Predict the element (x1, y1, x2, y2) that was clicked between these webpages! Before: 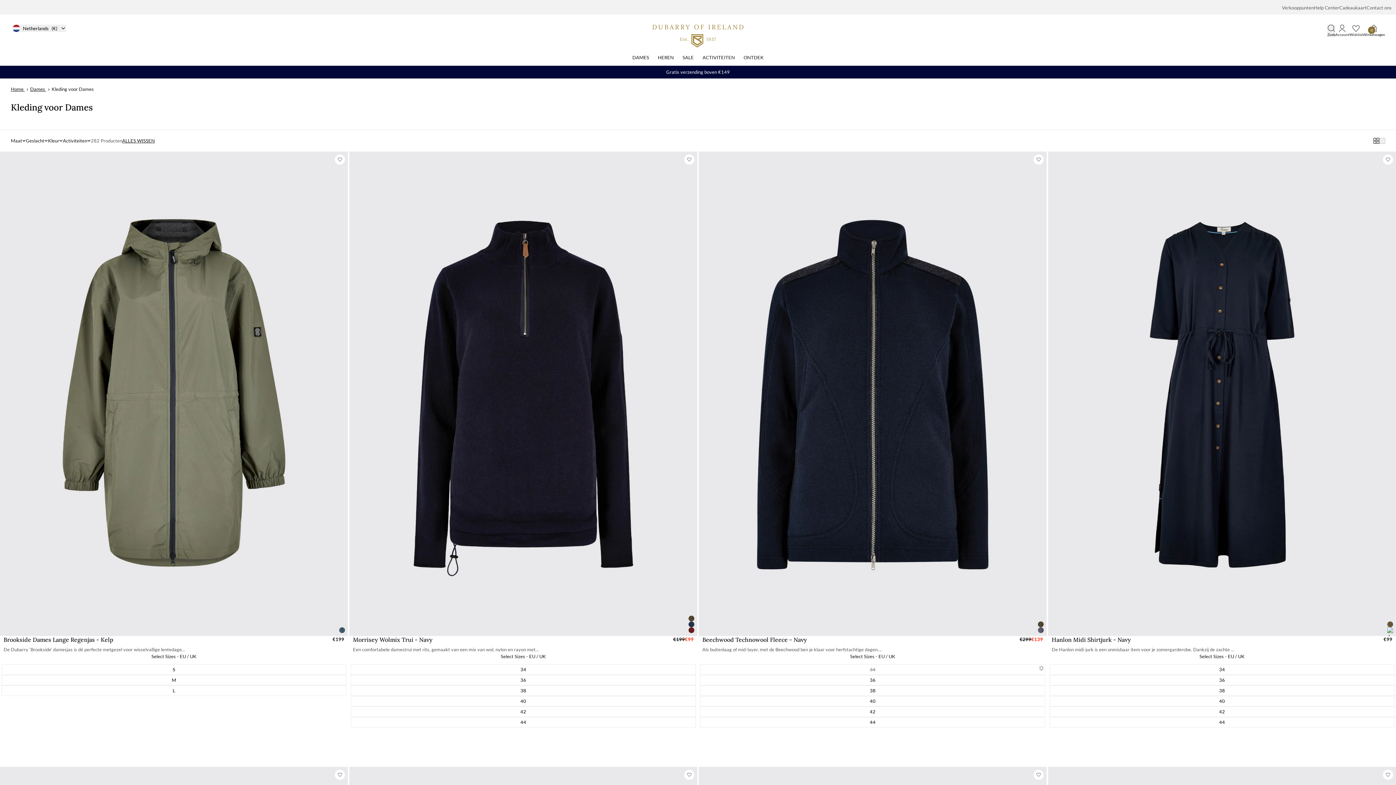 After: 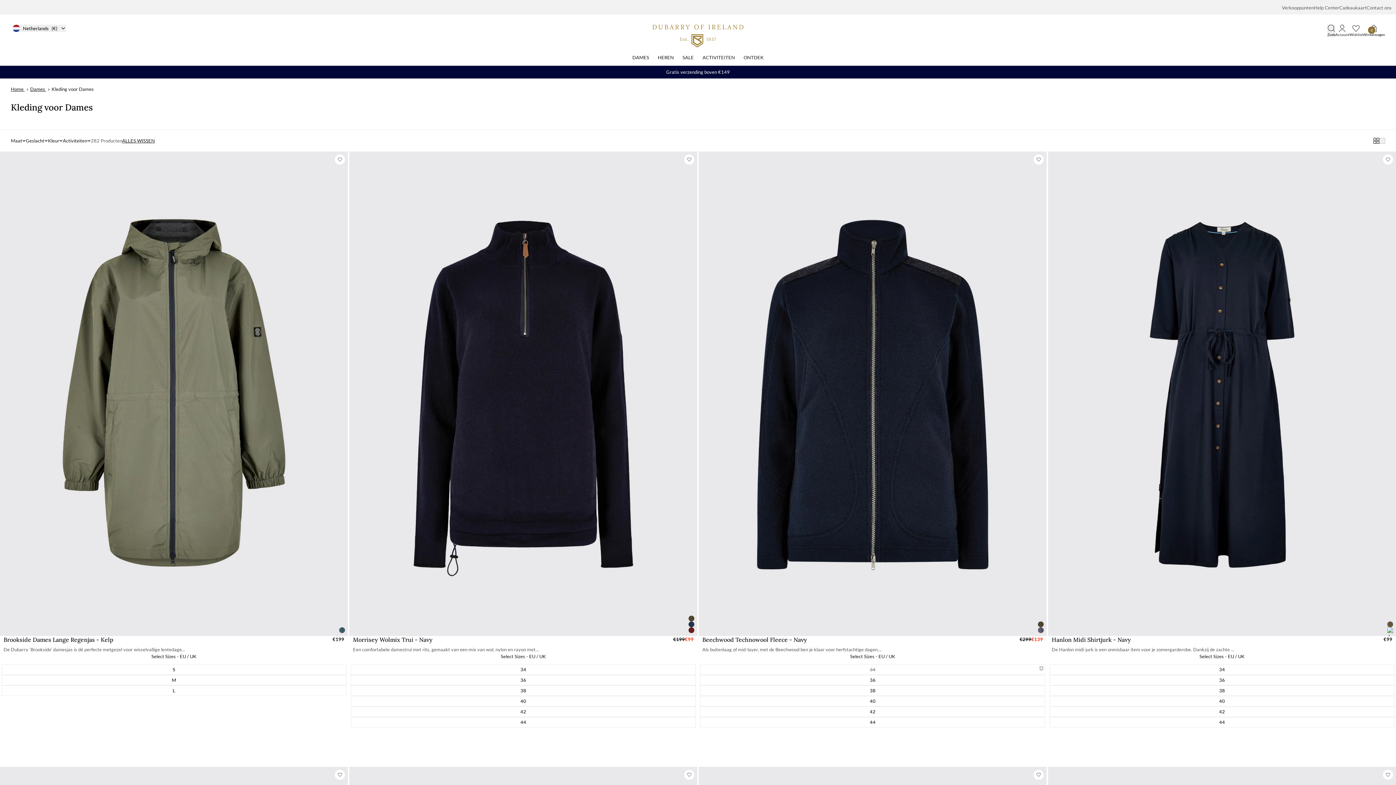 Action: label: Kleding voor Dames bbox: (51, 86, 93, 92)